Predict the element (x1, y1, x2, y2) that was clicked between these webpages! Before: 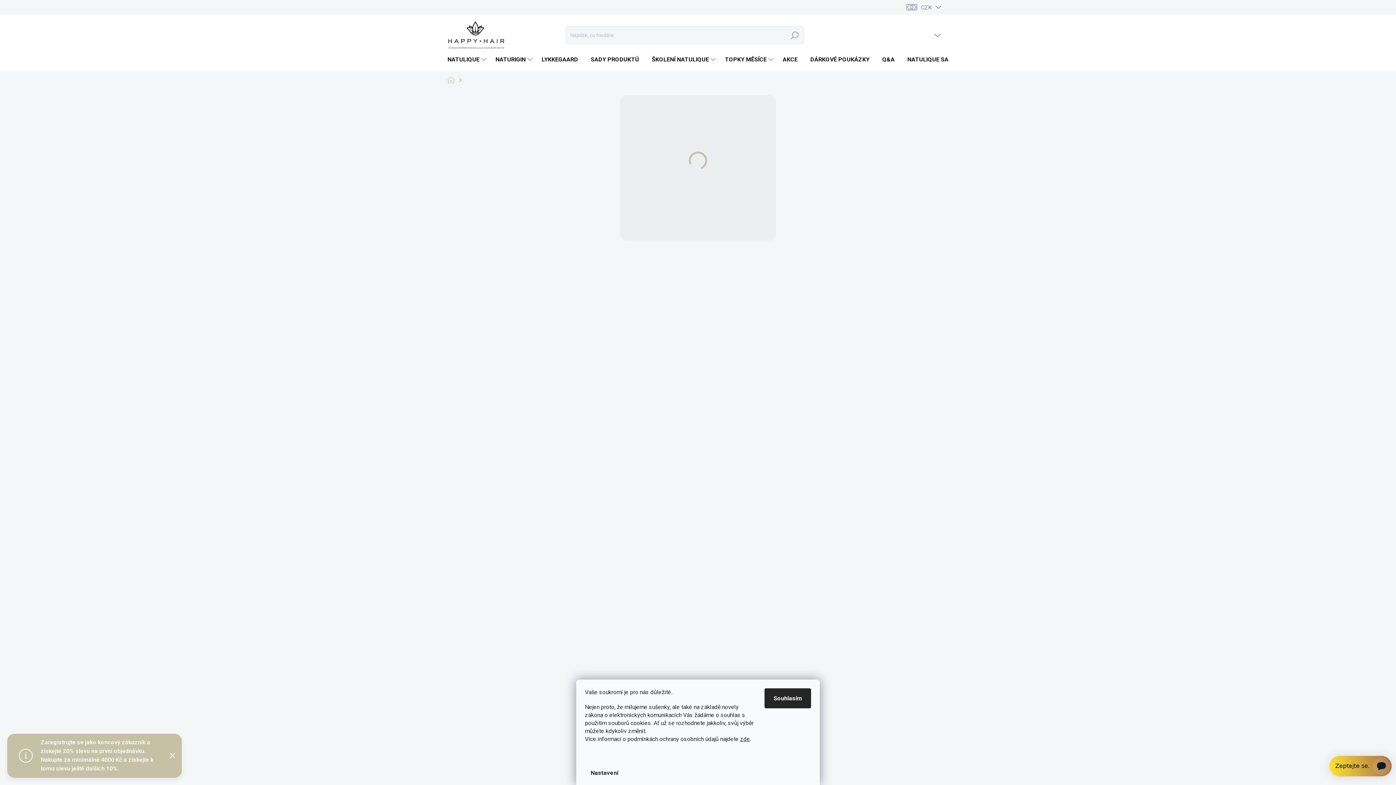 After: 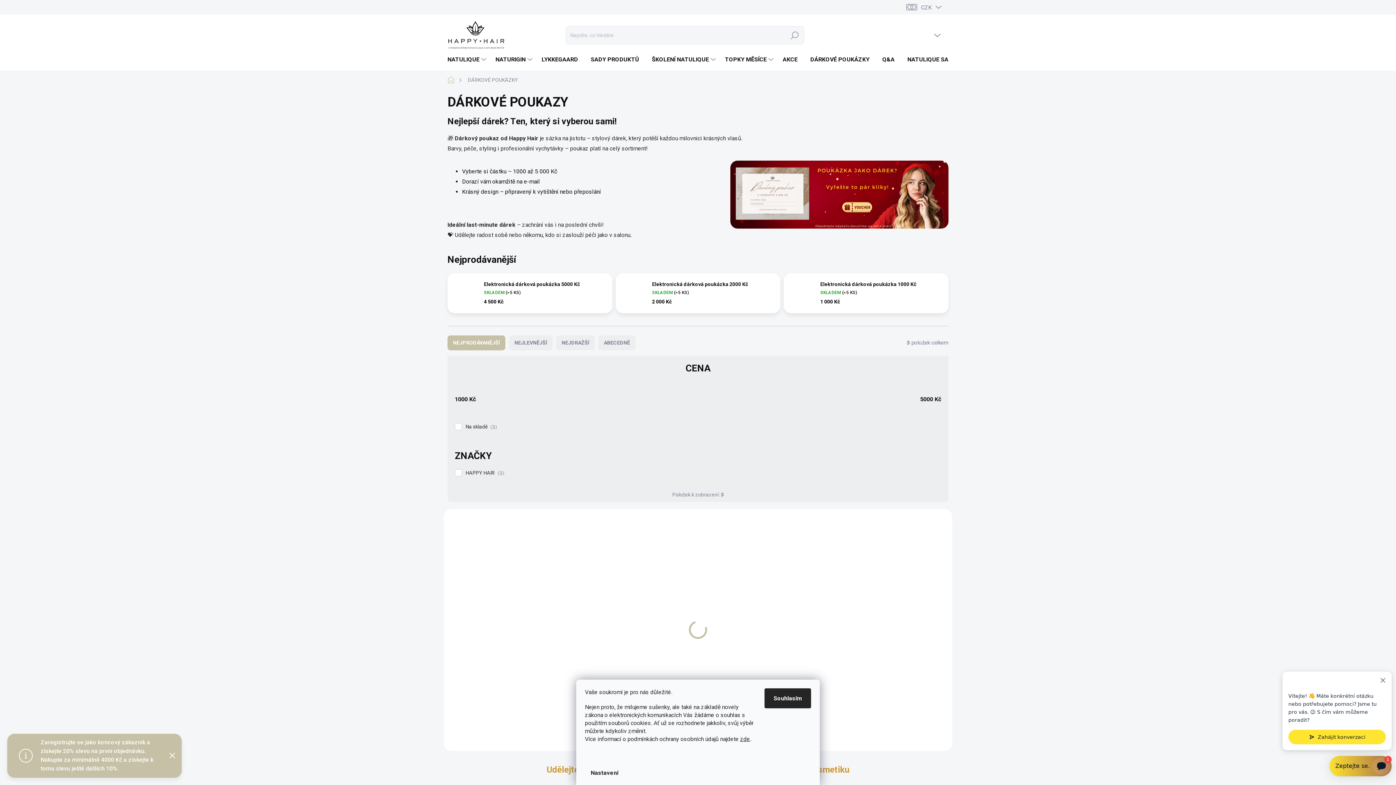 Action: label: DÁRKOVÉ POUKÁZKY bbox: (803, 48, 875, 70)